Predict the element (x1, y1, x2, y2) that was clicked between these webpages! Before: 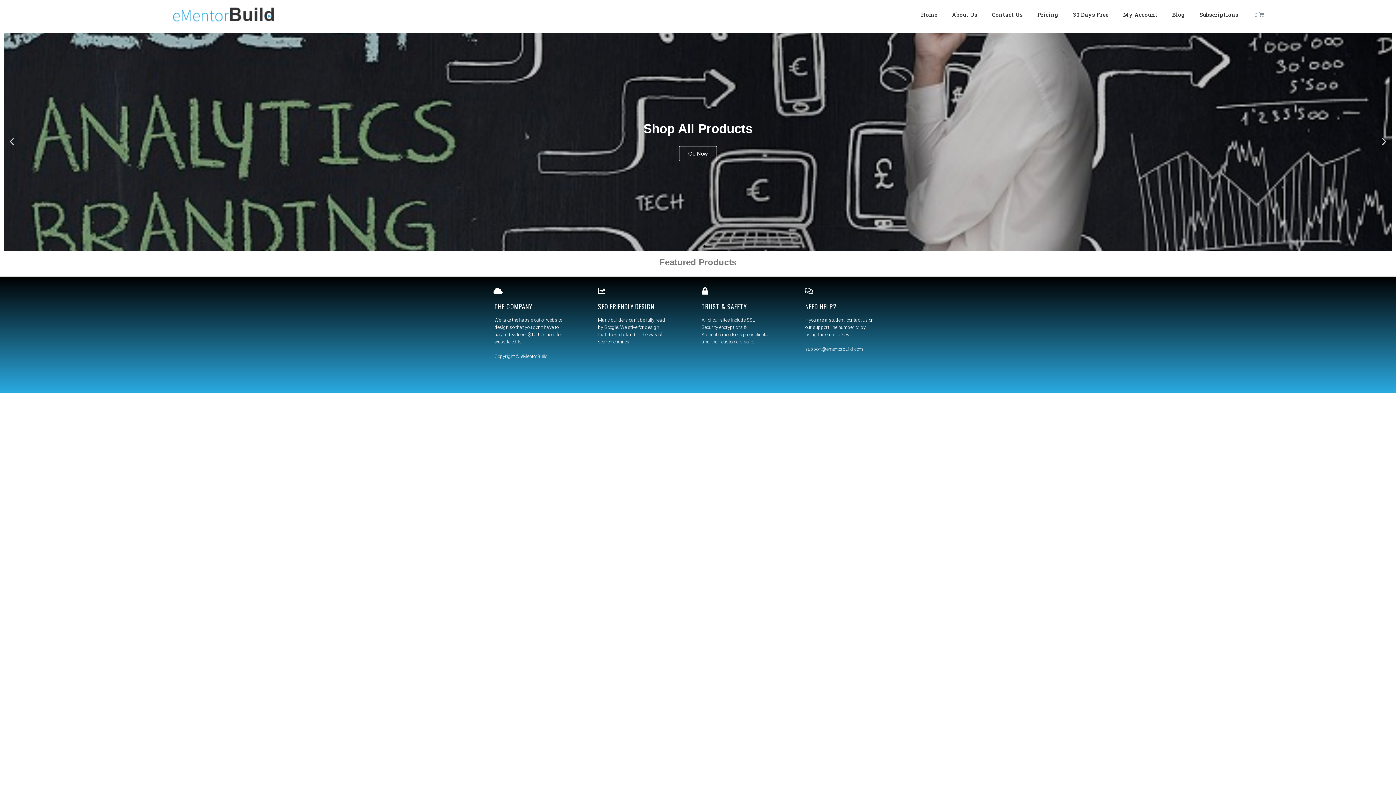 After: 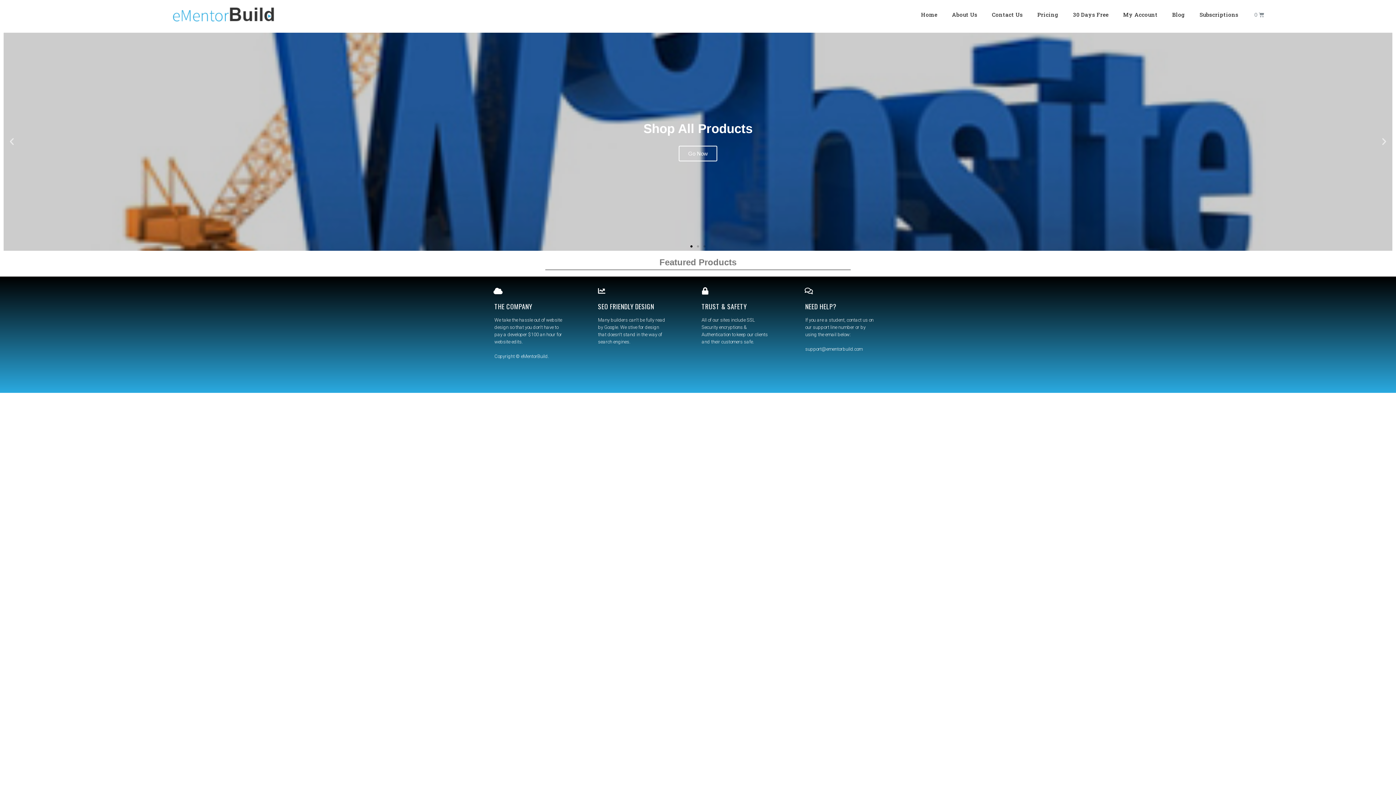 Action: label: Go to slide 1 bbox: (690, 245, 692, 247)